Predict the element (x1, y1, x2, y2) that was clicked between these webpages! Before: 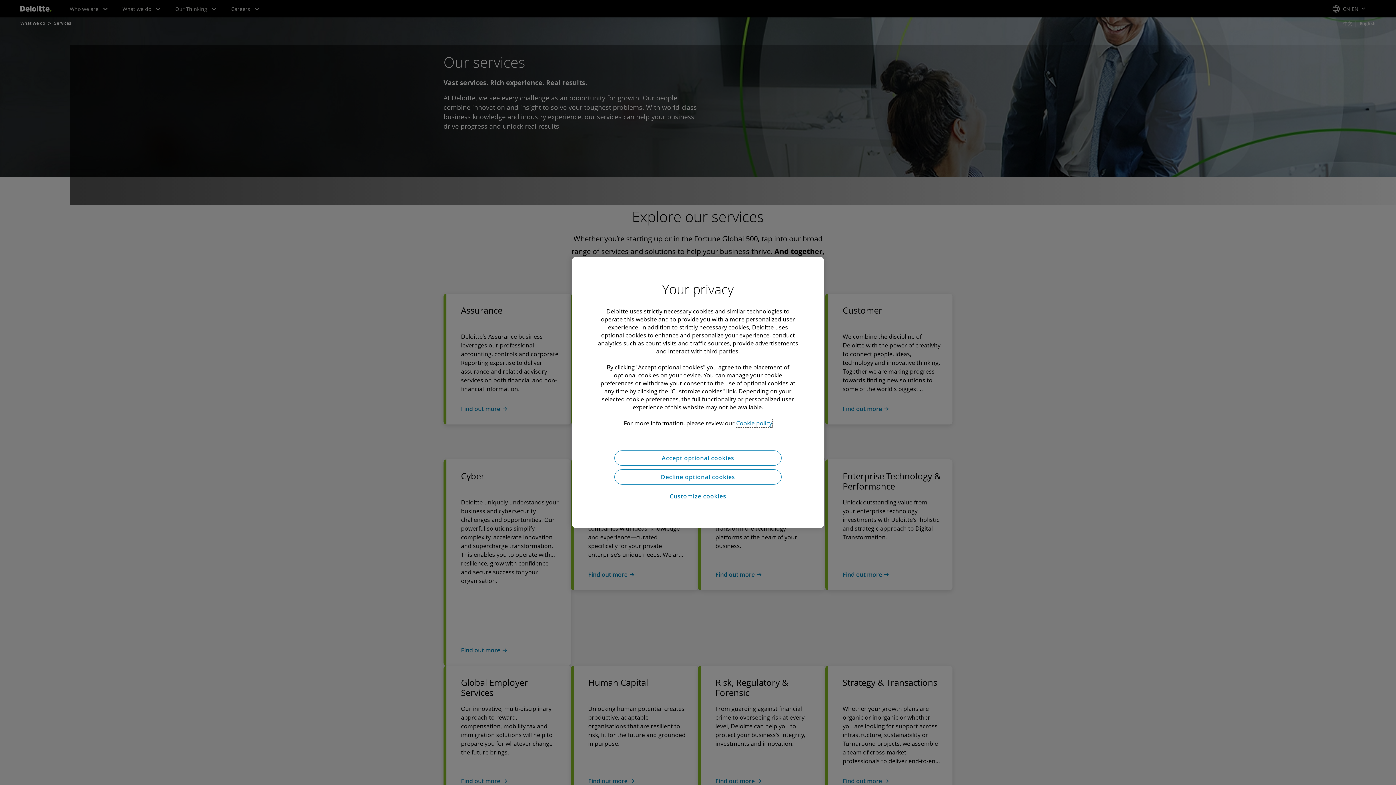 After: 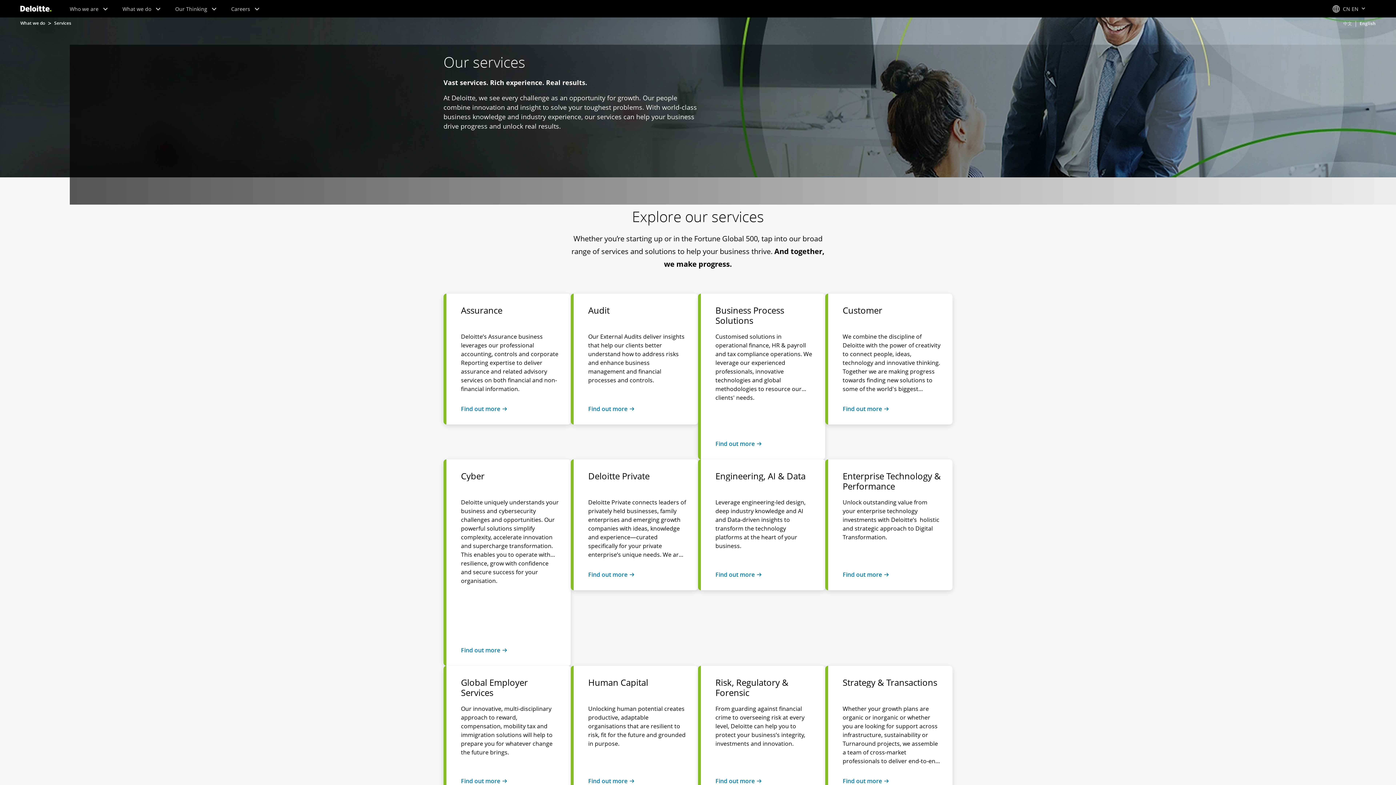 Action: label: Accept optional cookies bbox: (614, 450, 781, 465)